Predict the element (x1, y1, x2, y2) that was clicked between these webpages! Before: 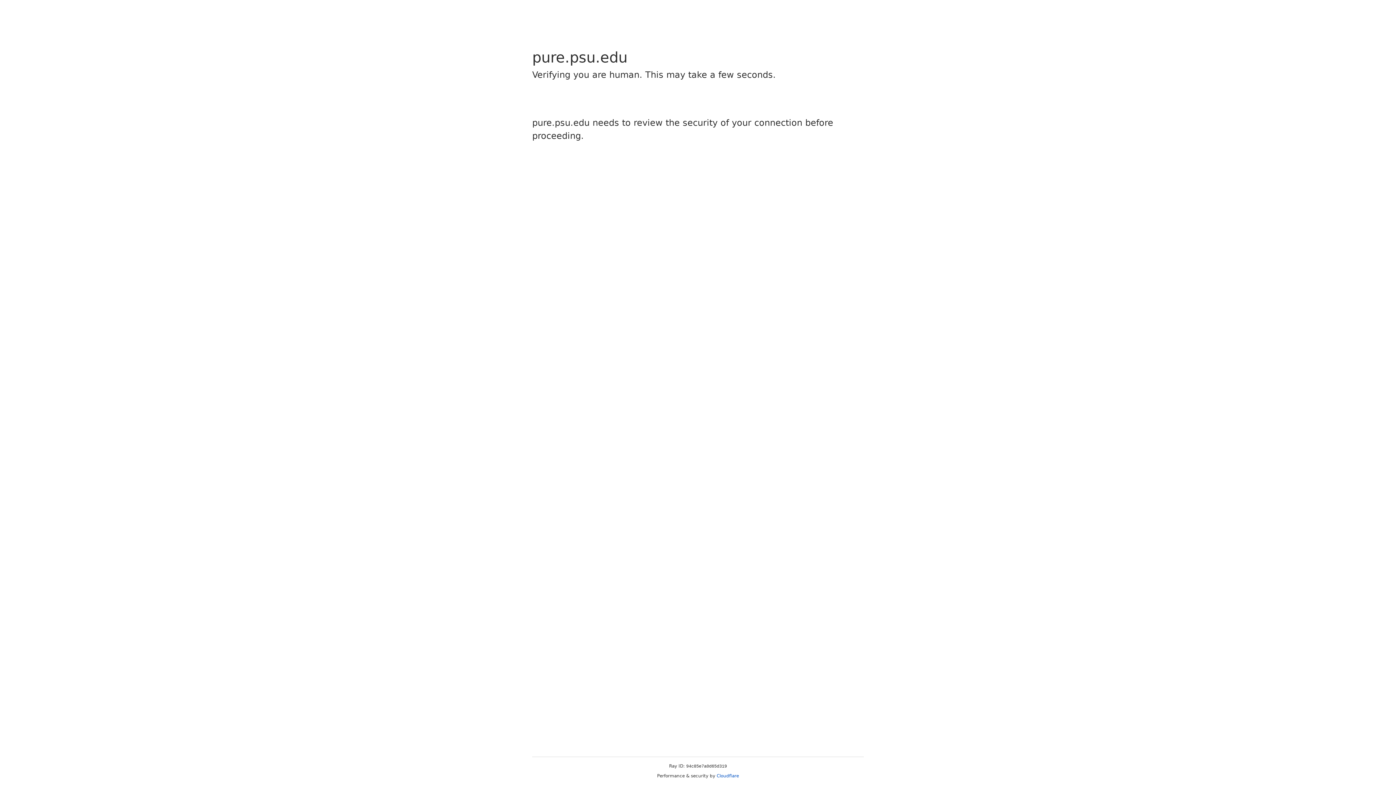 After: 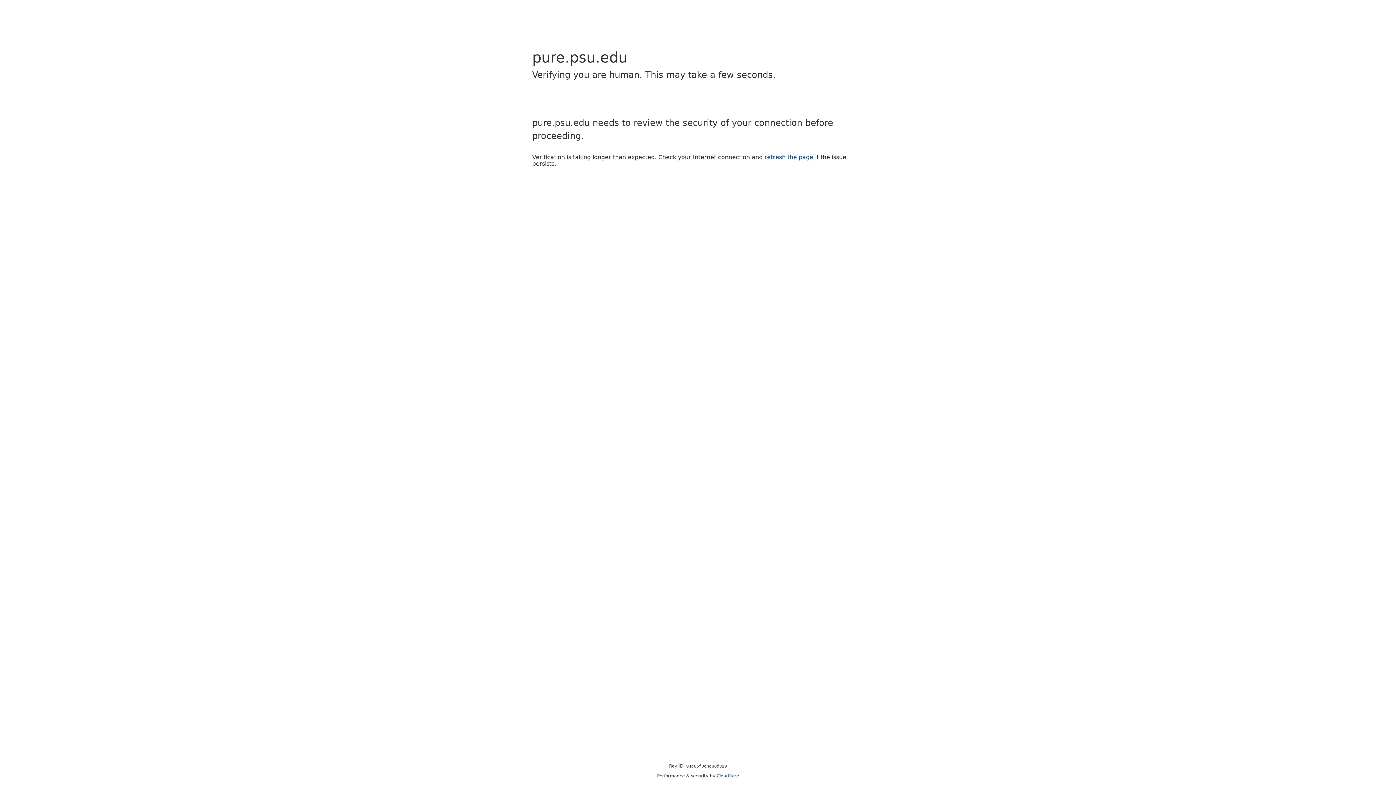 Action: bbox: (716, 773, 739, 778) label: Cloudflare